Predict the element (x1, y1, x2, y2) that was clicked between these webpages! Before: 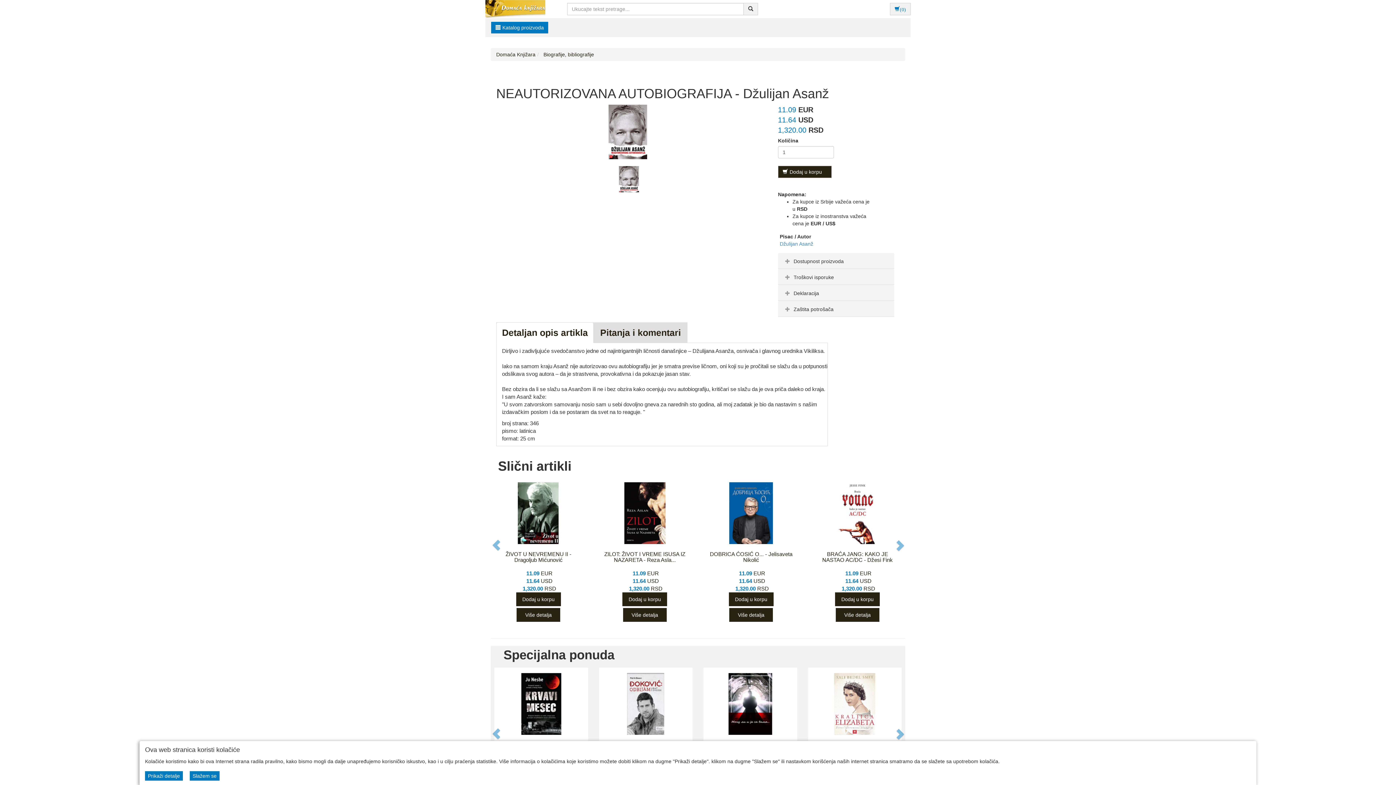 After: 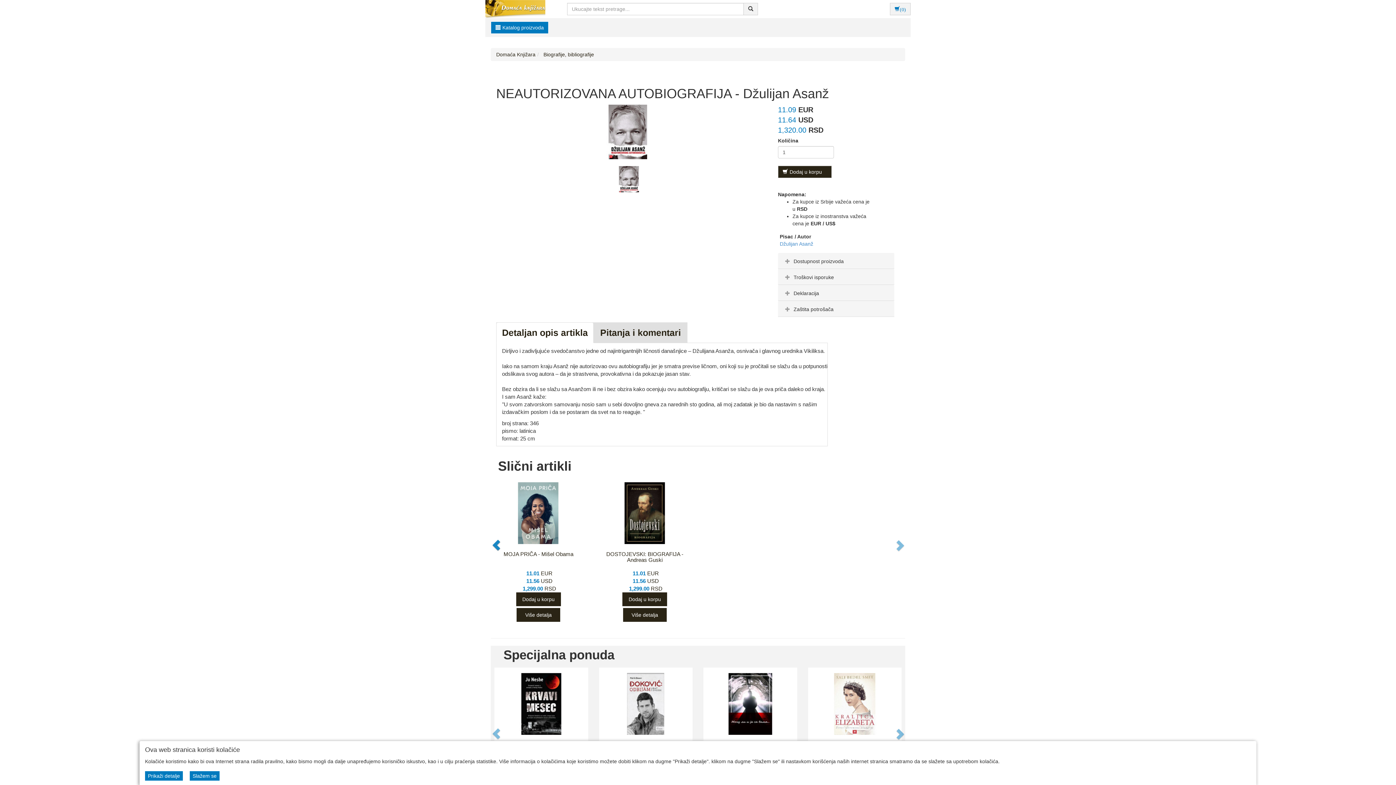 Action: label: Previous bbox: (490, 459, 503, 631)